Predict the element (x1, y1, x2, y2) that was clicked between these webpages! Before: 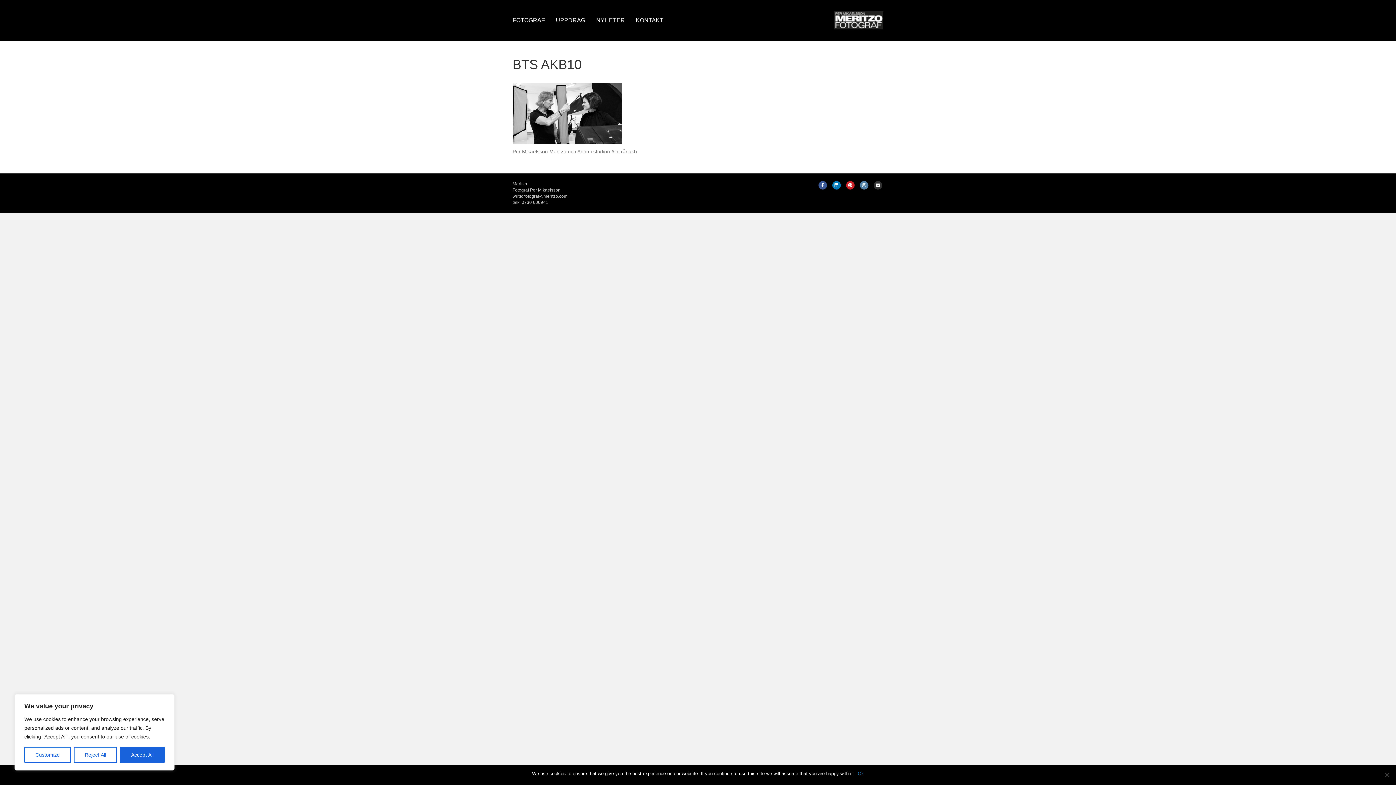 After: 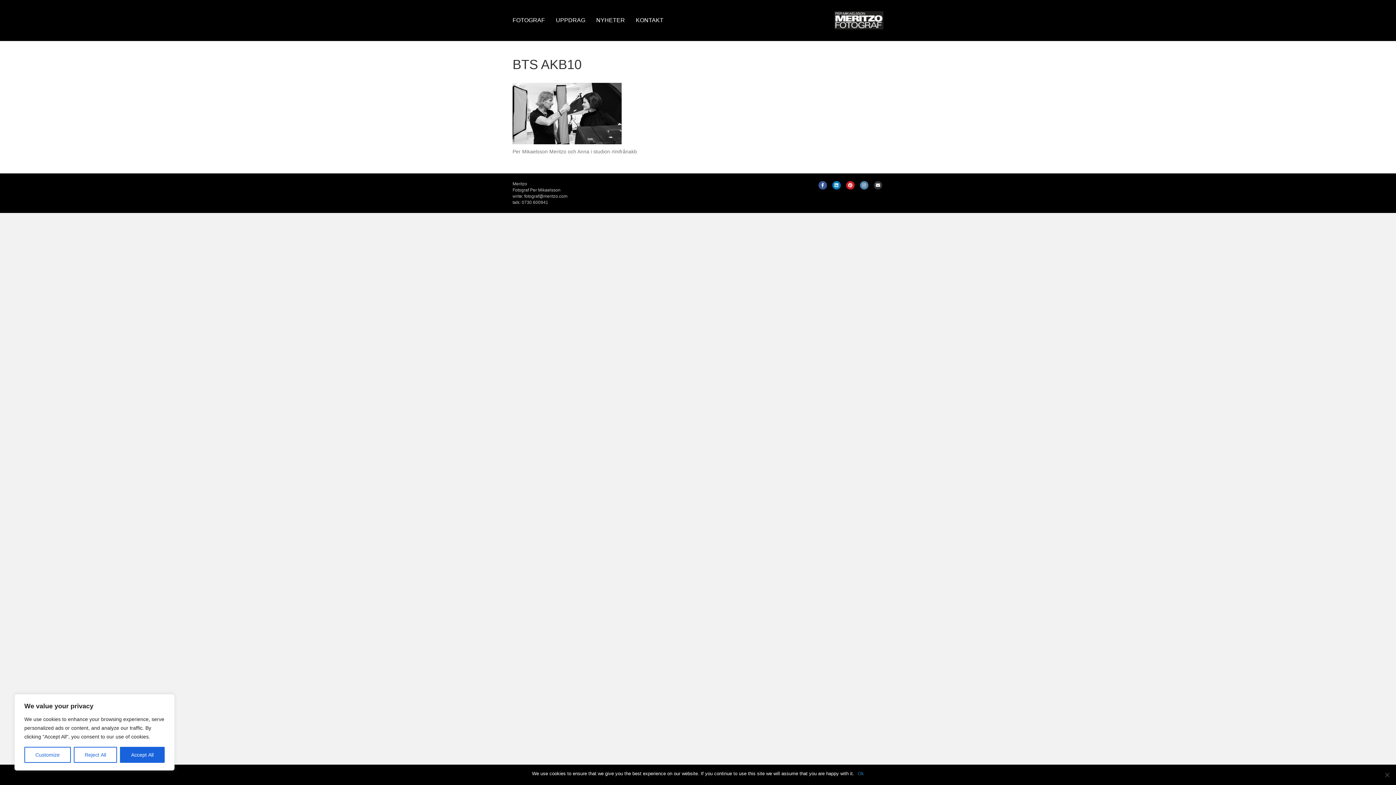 Action: label: Email bbox: (872, 180, 883, 189)